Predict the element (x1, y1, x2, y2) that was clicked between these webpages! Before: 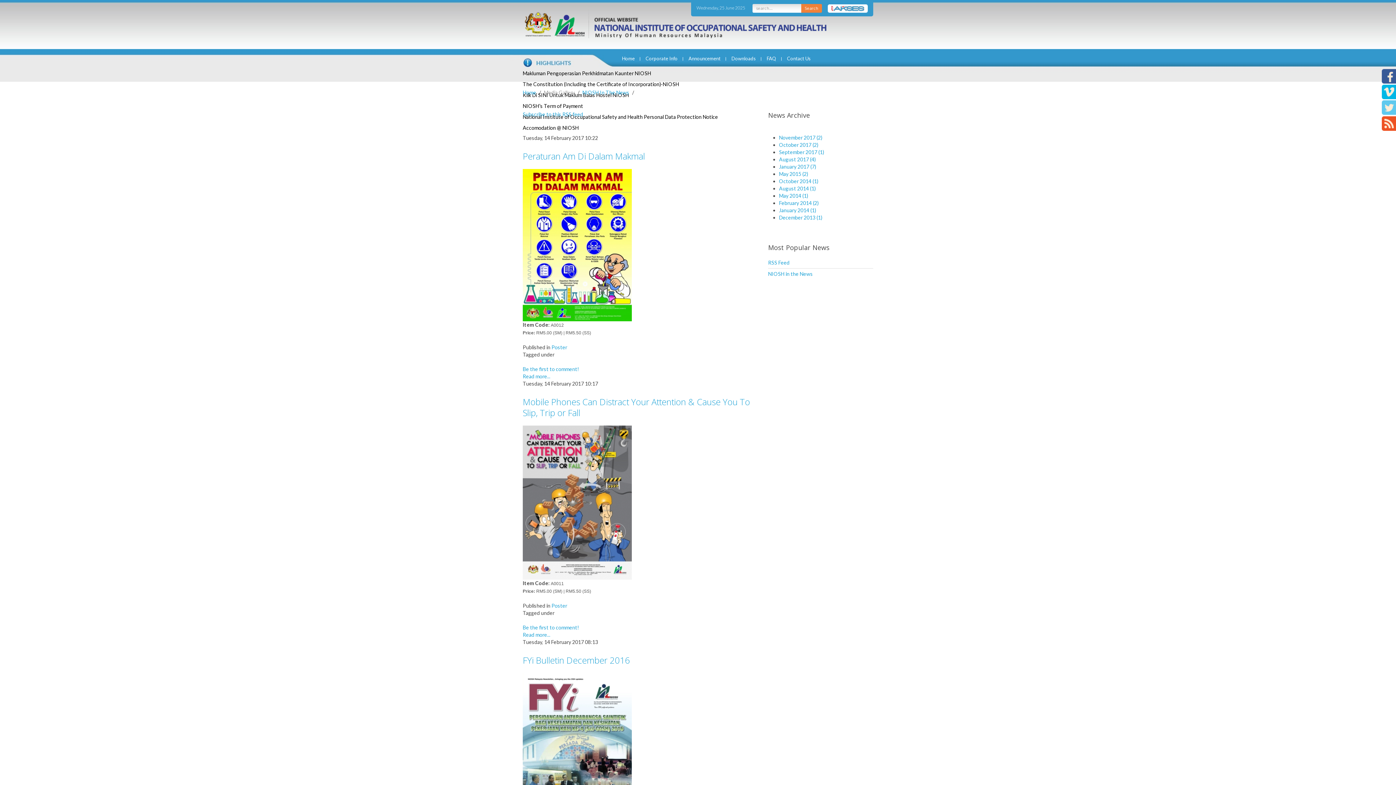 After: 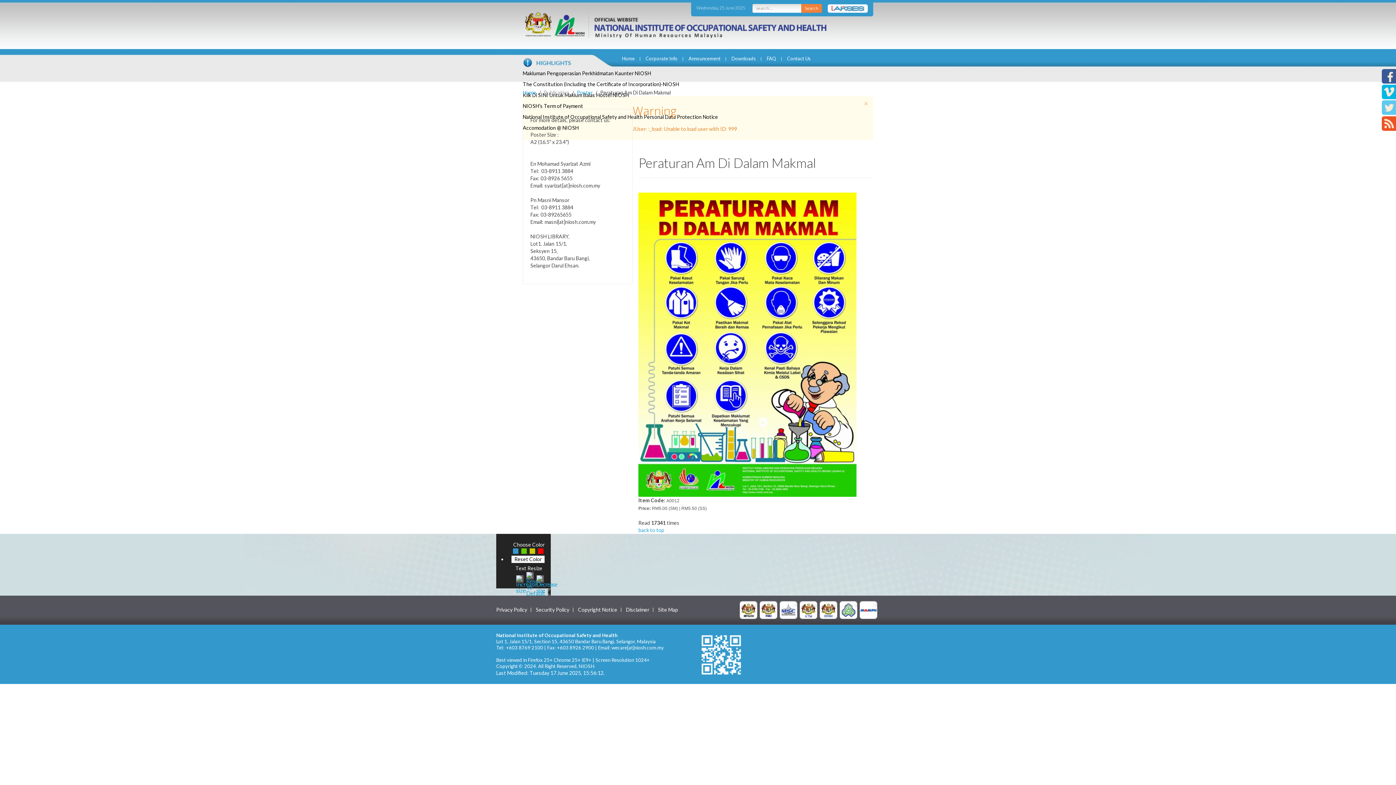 Action: bbox: (522, 373, 550, 379) label: Read more...